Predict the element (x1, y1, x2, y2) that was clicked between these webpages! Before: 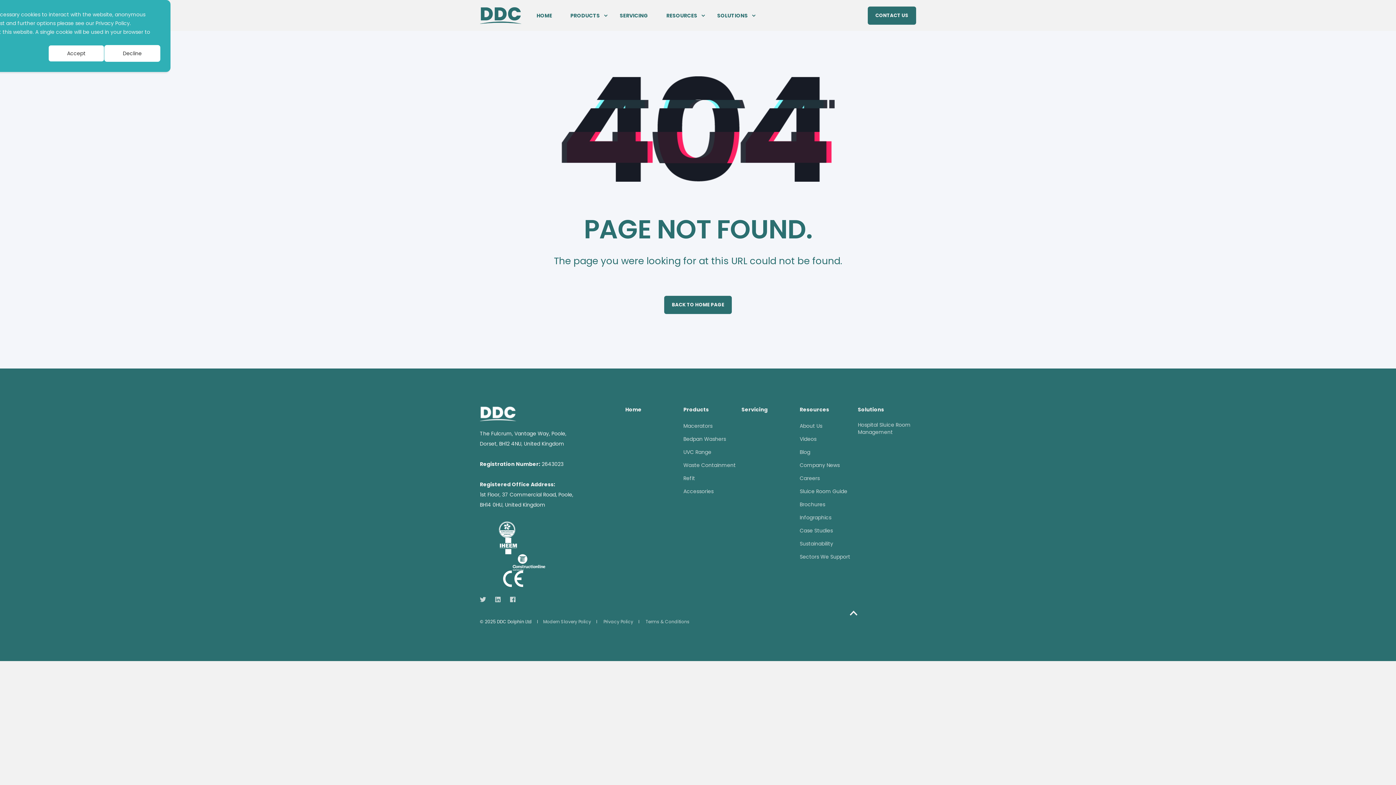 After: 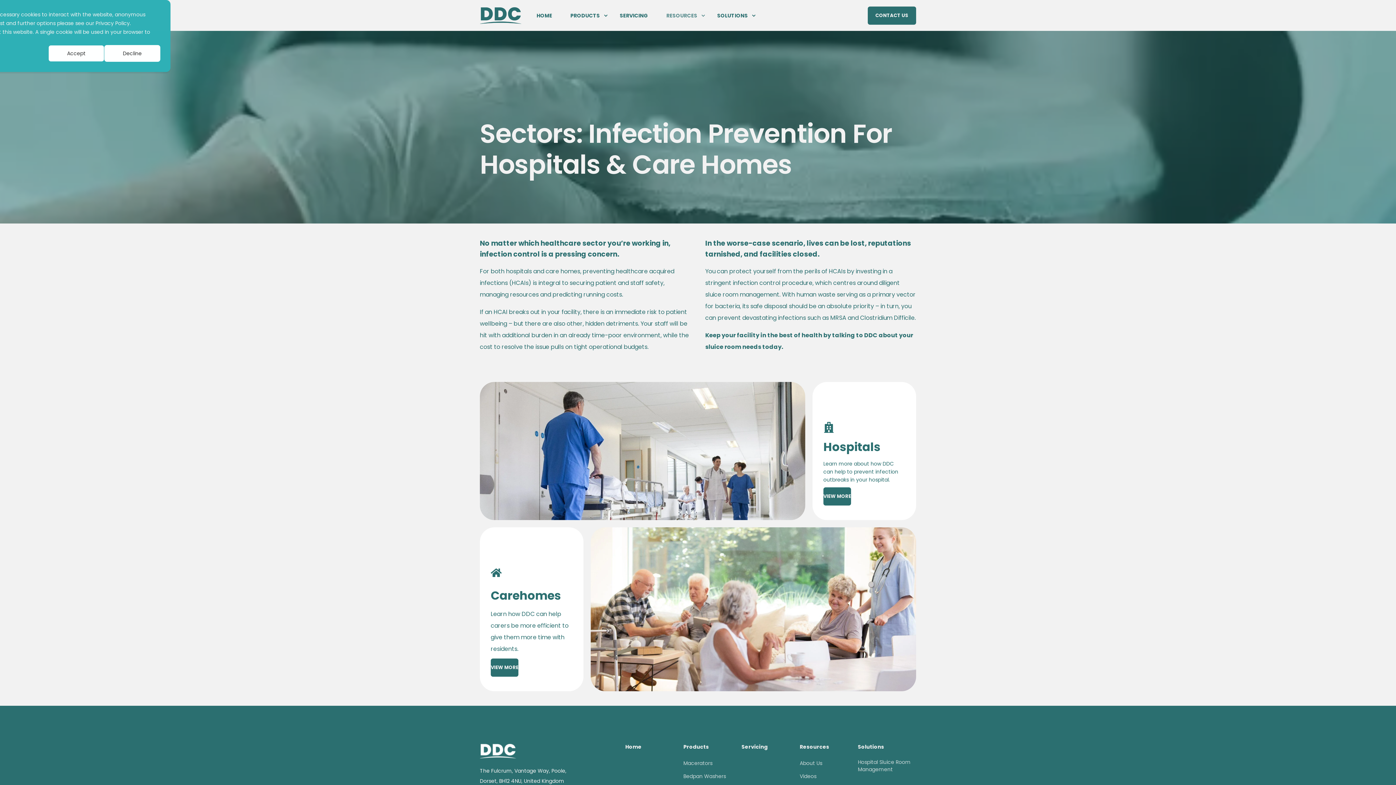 Action: label: Sectors We Support bbox: (799, 553, 850, 560)